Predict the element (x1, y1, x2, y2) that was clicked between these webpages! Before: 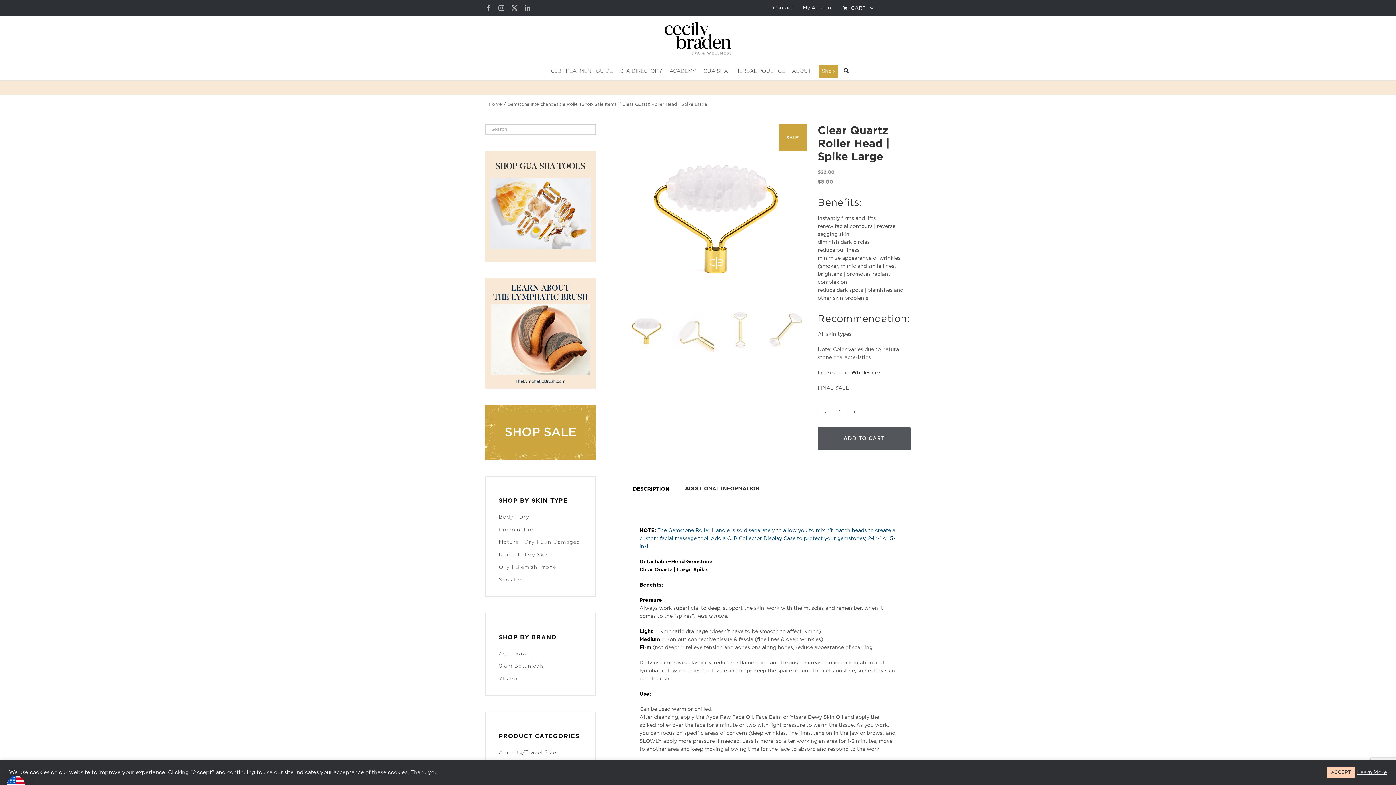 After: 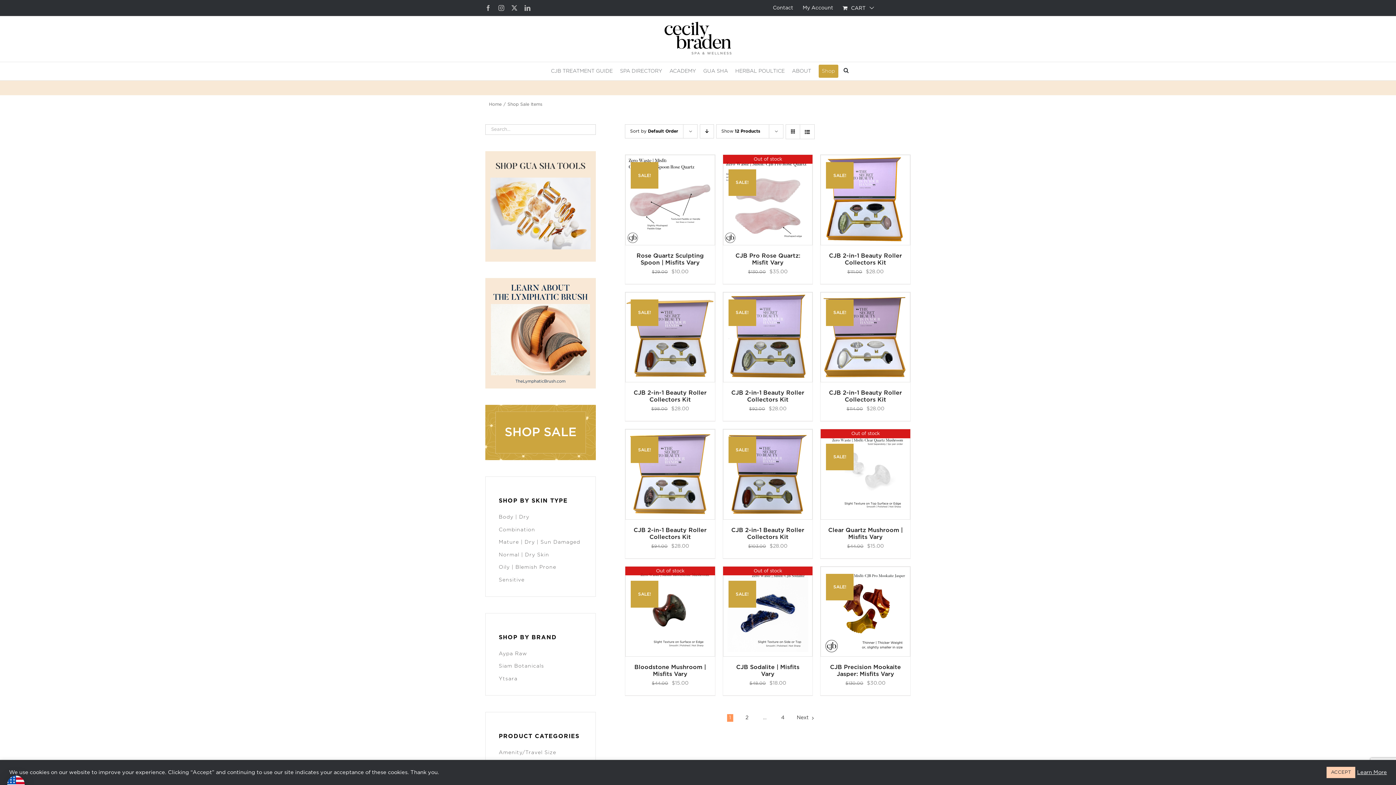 Action: bbox: (581, 102, 616, 106) label: Shop Sale Items